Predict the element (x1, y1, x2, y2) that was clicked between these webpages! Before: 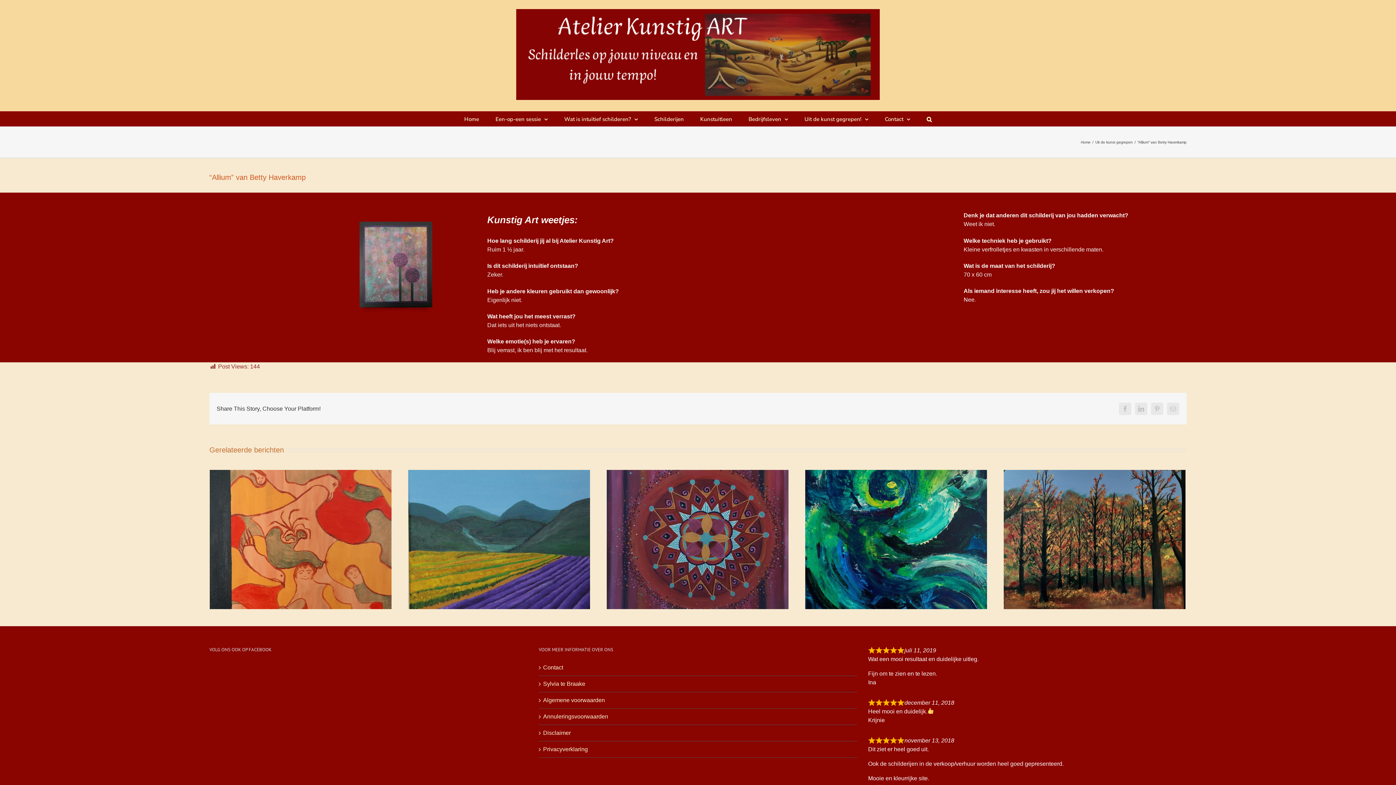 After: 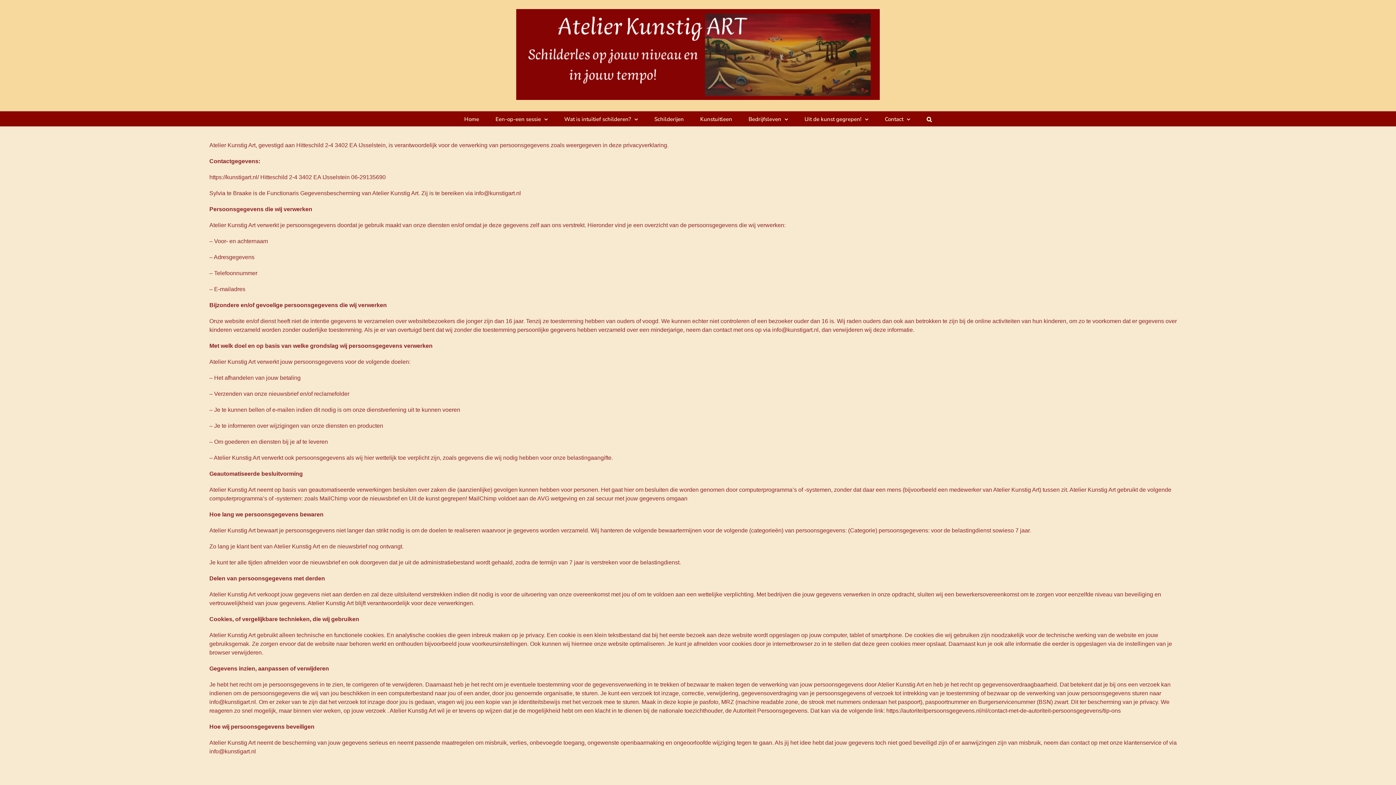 Action: label: Privacyverklaring bbox: (543, 745, 853, 754)